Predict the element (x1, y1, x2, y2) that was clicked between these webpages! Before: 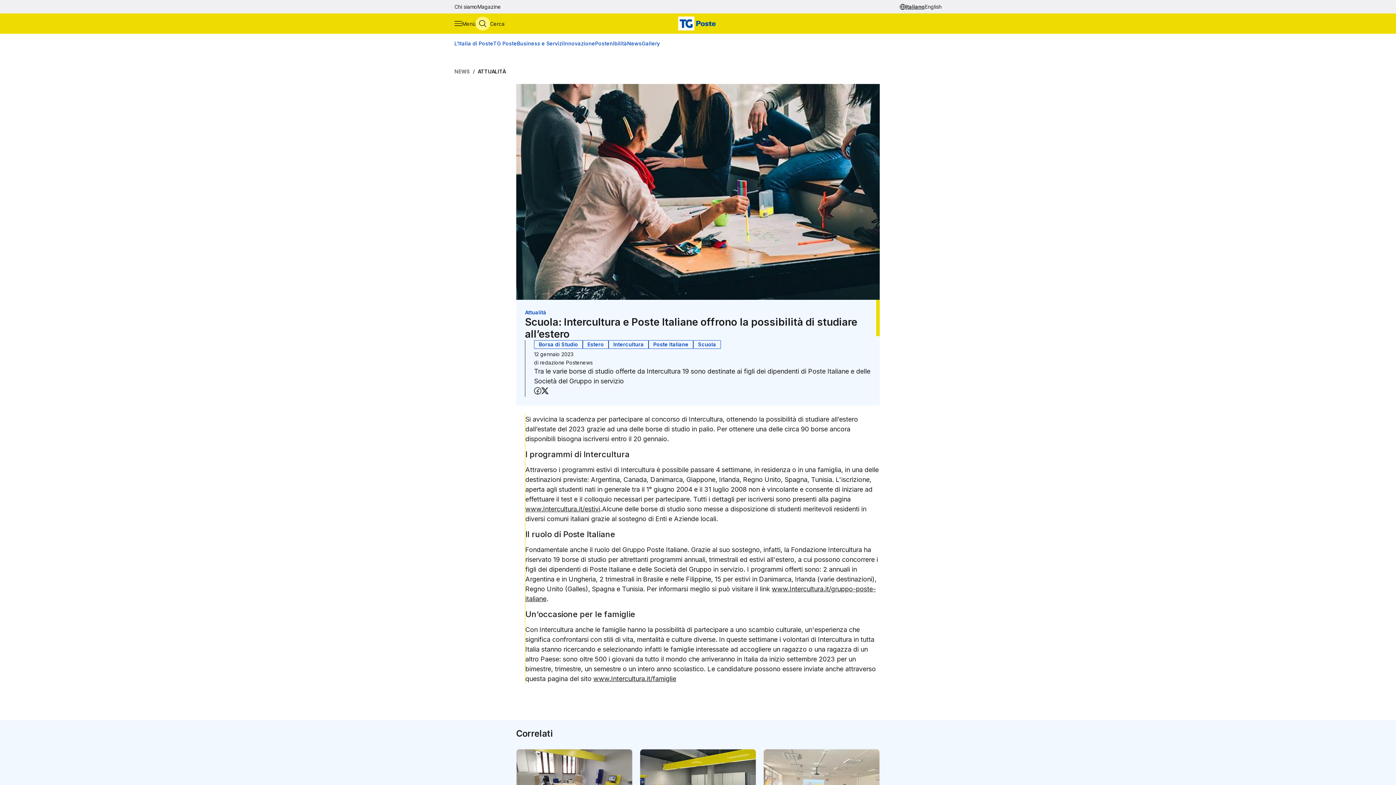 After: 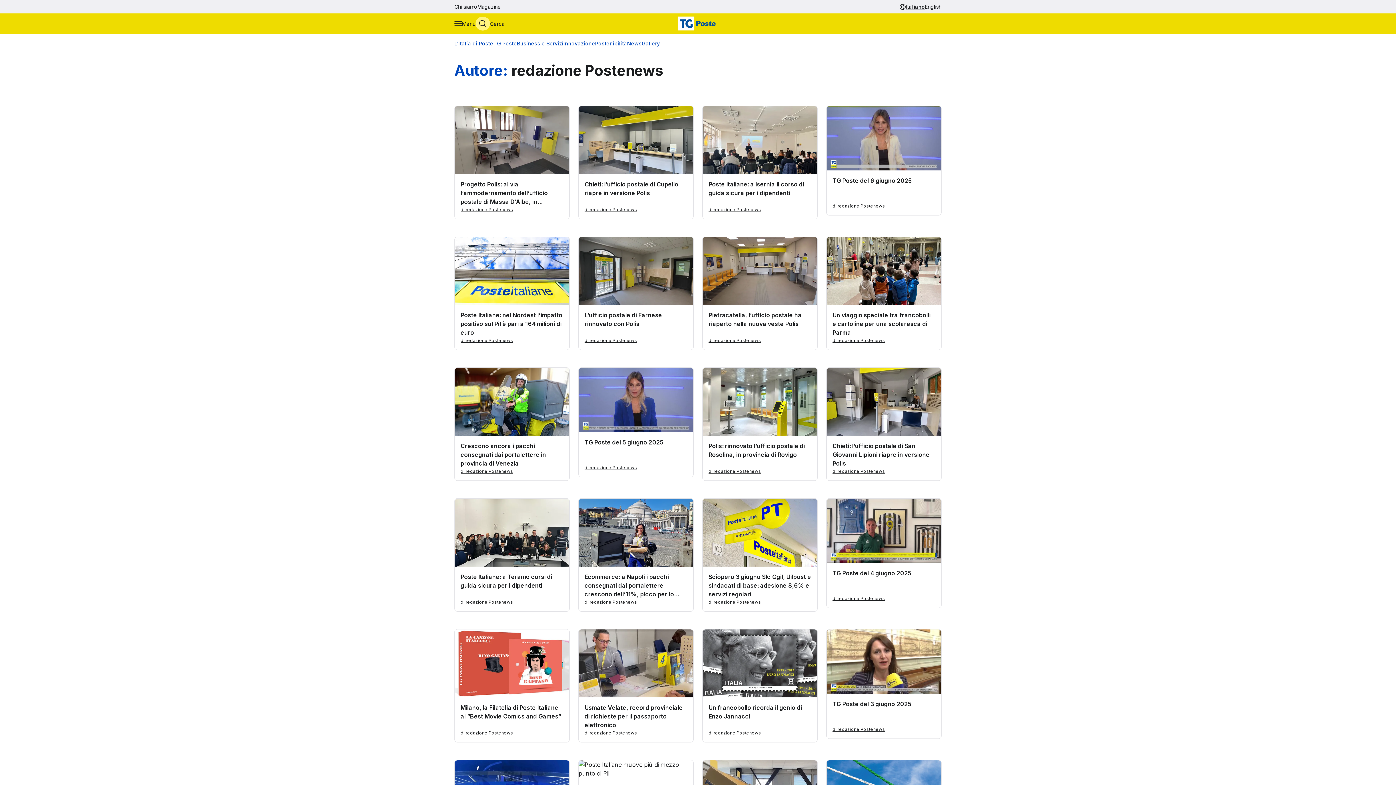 Action: bbox: (540, 359, 592, 365) label: redazione Postenews